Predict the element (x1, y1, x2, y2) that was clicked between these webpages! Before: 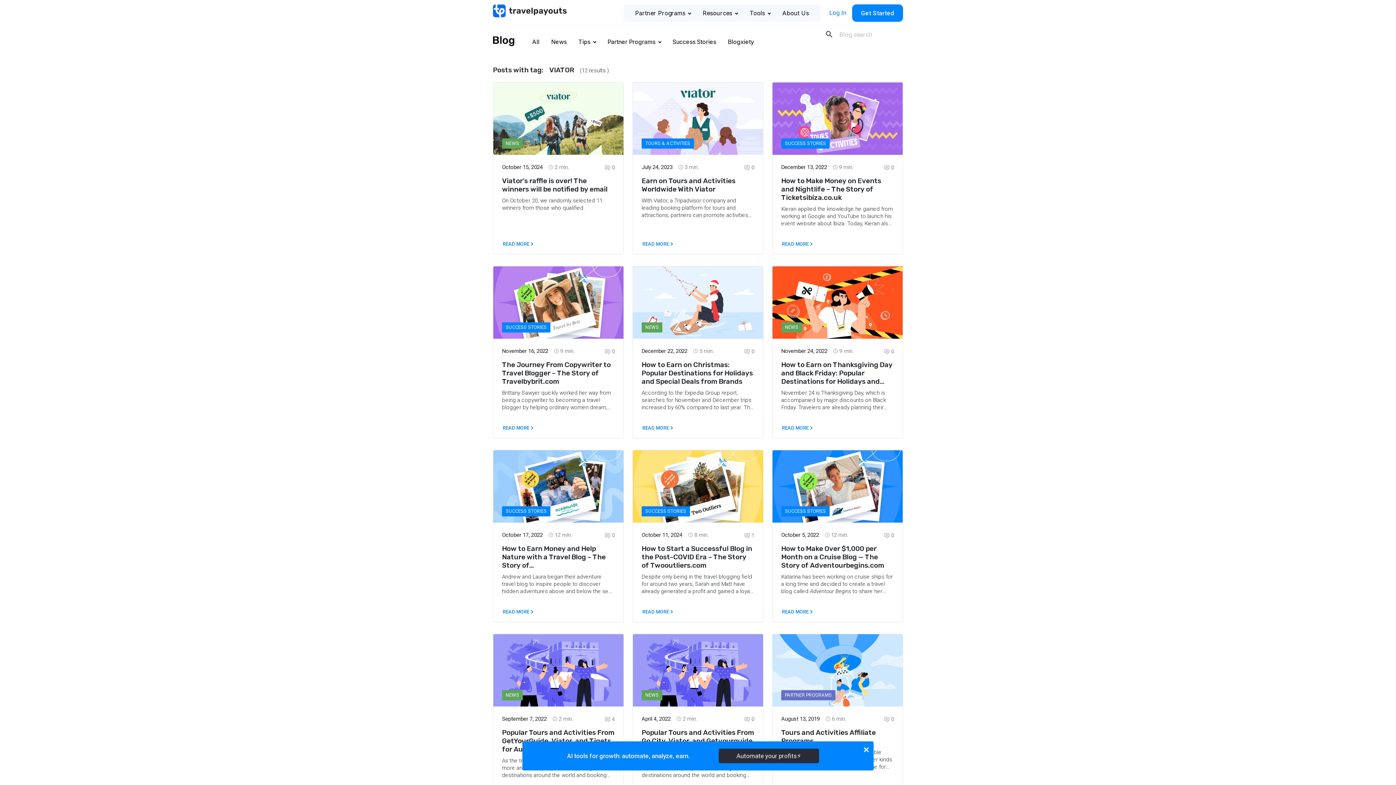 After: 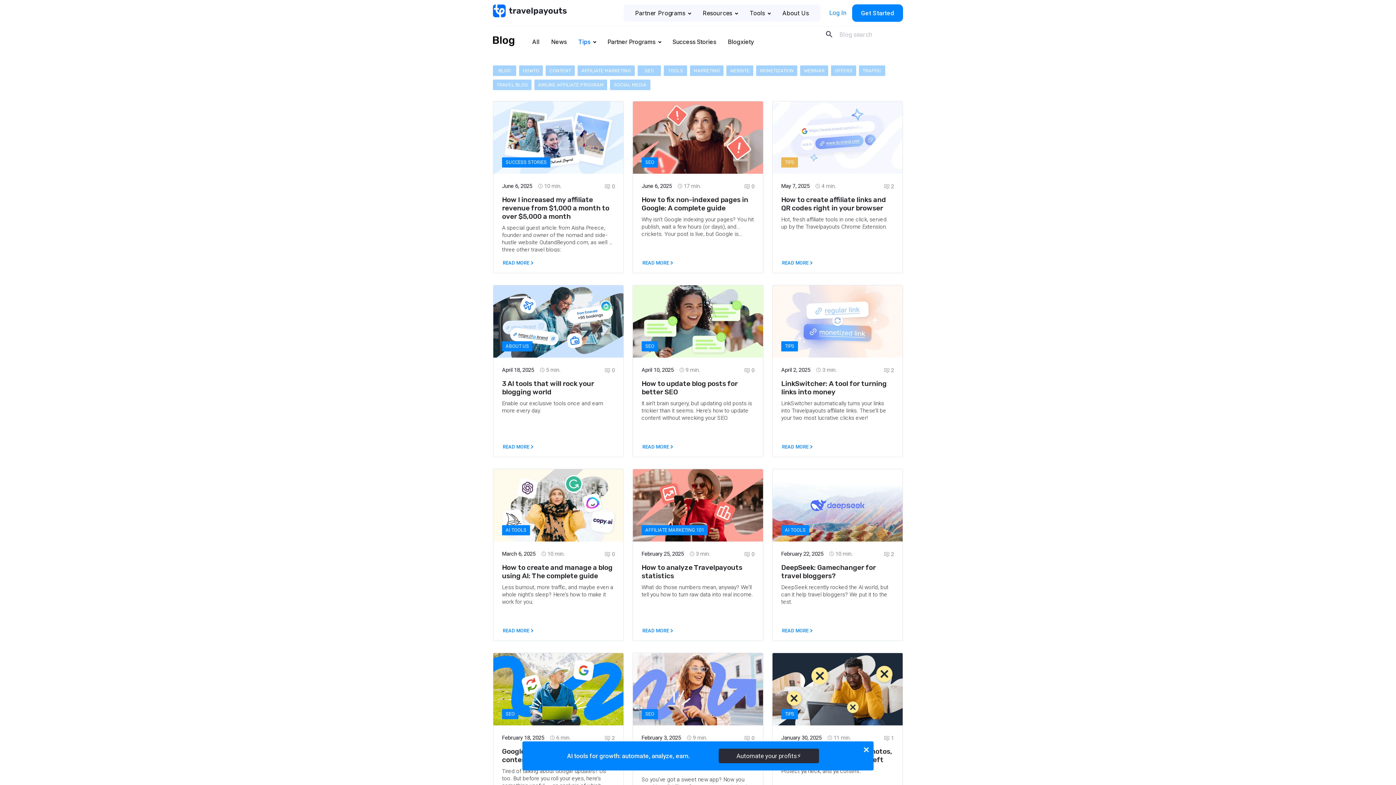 Action: bbox: (574, 35, 599, 48) label: Tips